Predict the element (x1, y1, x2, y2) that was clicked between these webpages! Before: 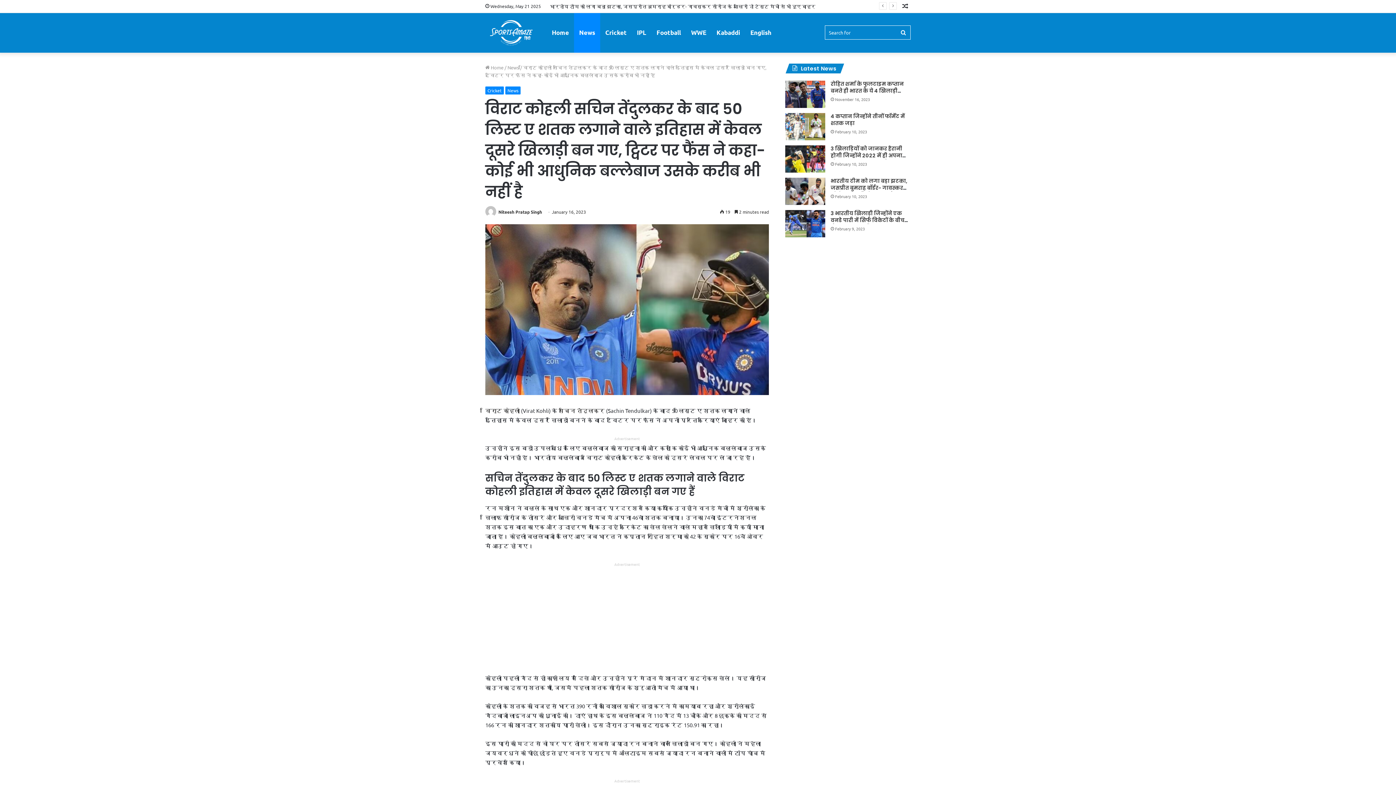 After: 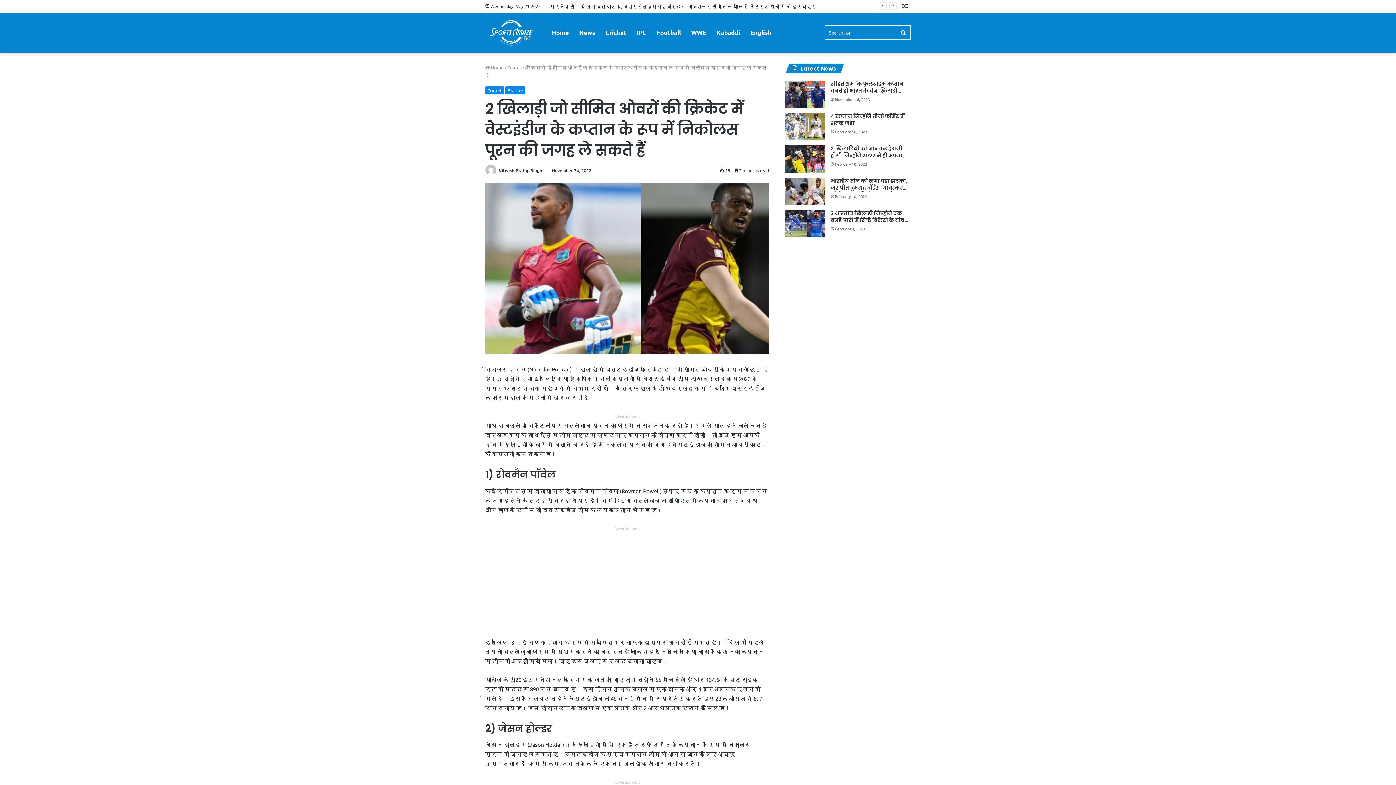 Action: label: Random Article bbox: (900, 0, 910, 12)